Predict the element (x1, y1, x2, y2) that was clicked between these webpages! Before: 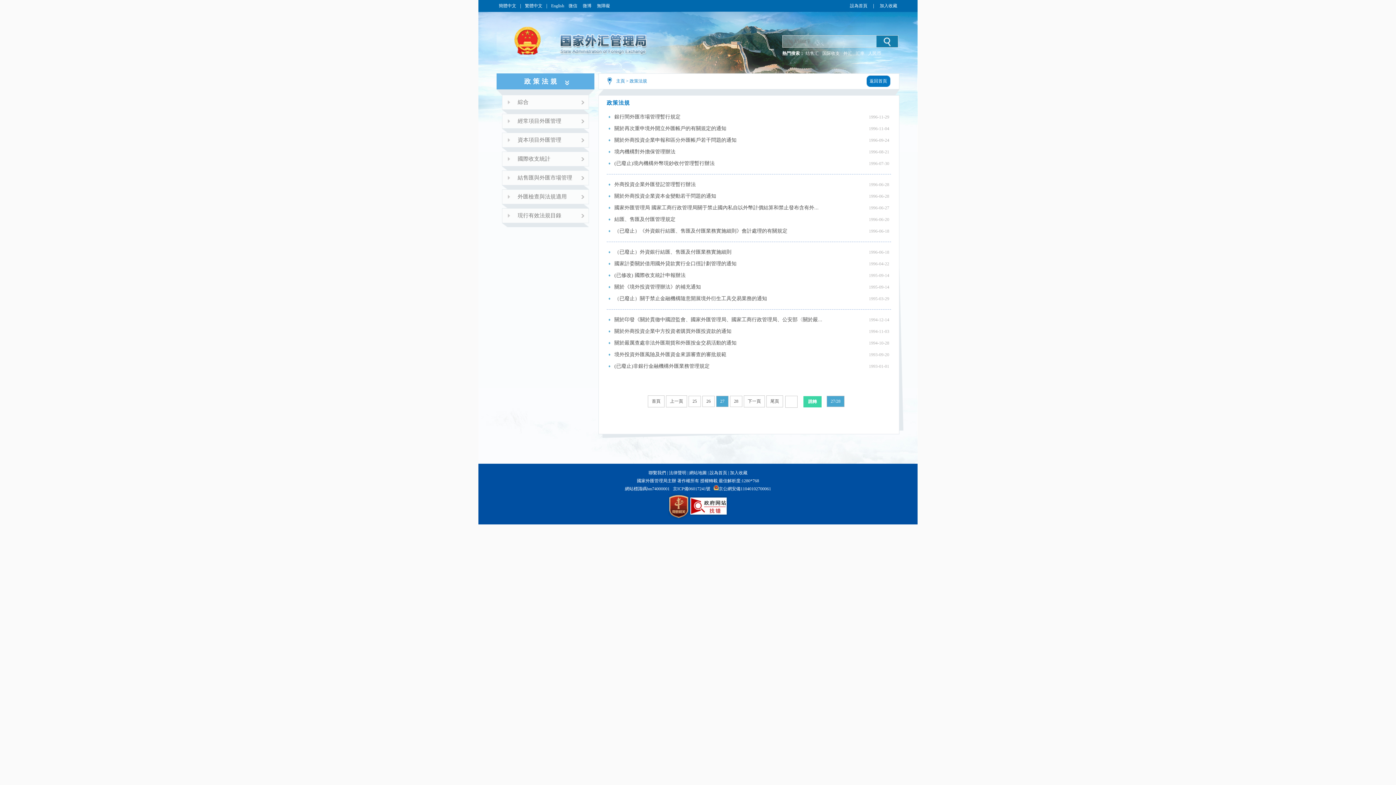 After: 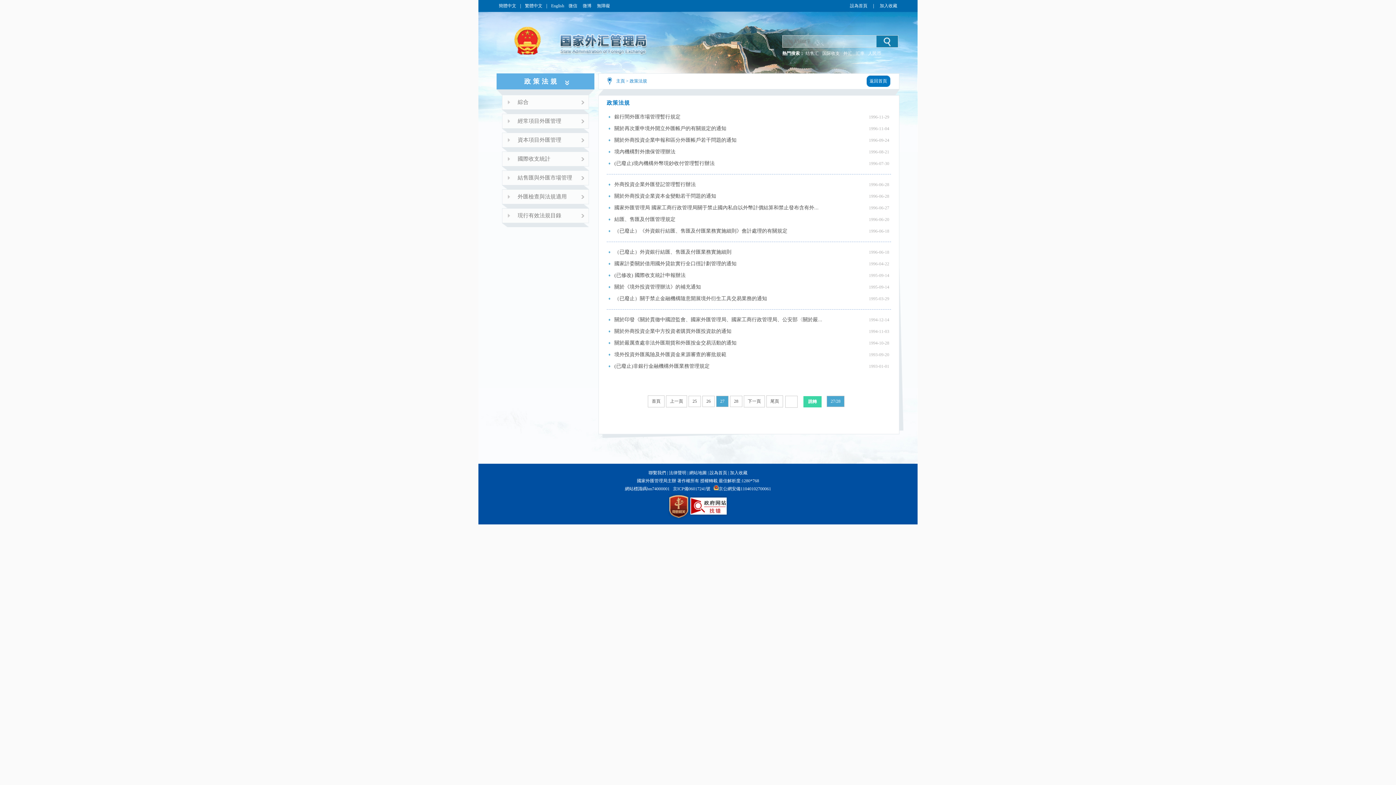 Action: bbox: (856, 50, 868, 56) label: 汇率